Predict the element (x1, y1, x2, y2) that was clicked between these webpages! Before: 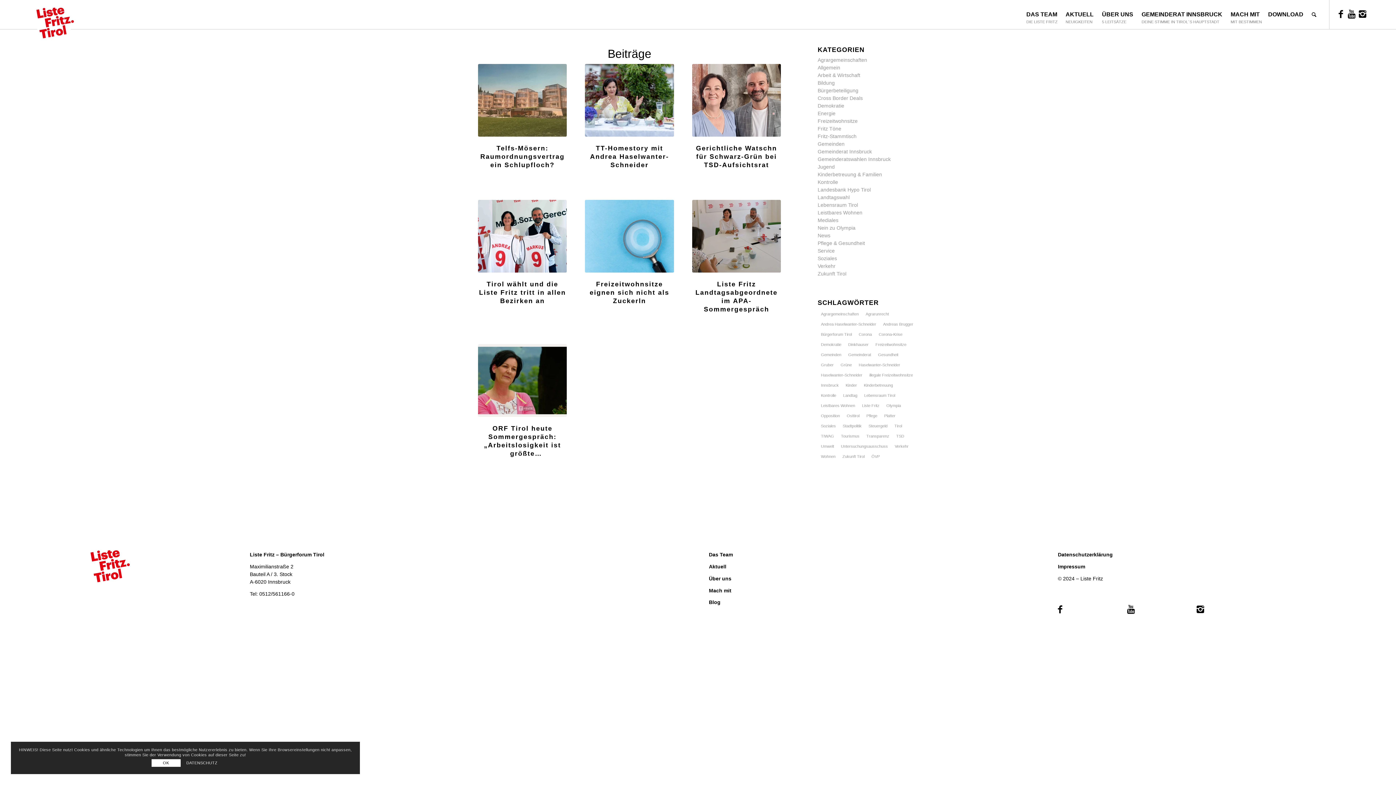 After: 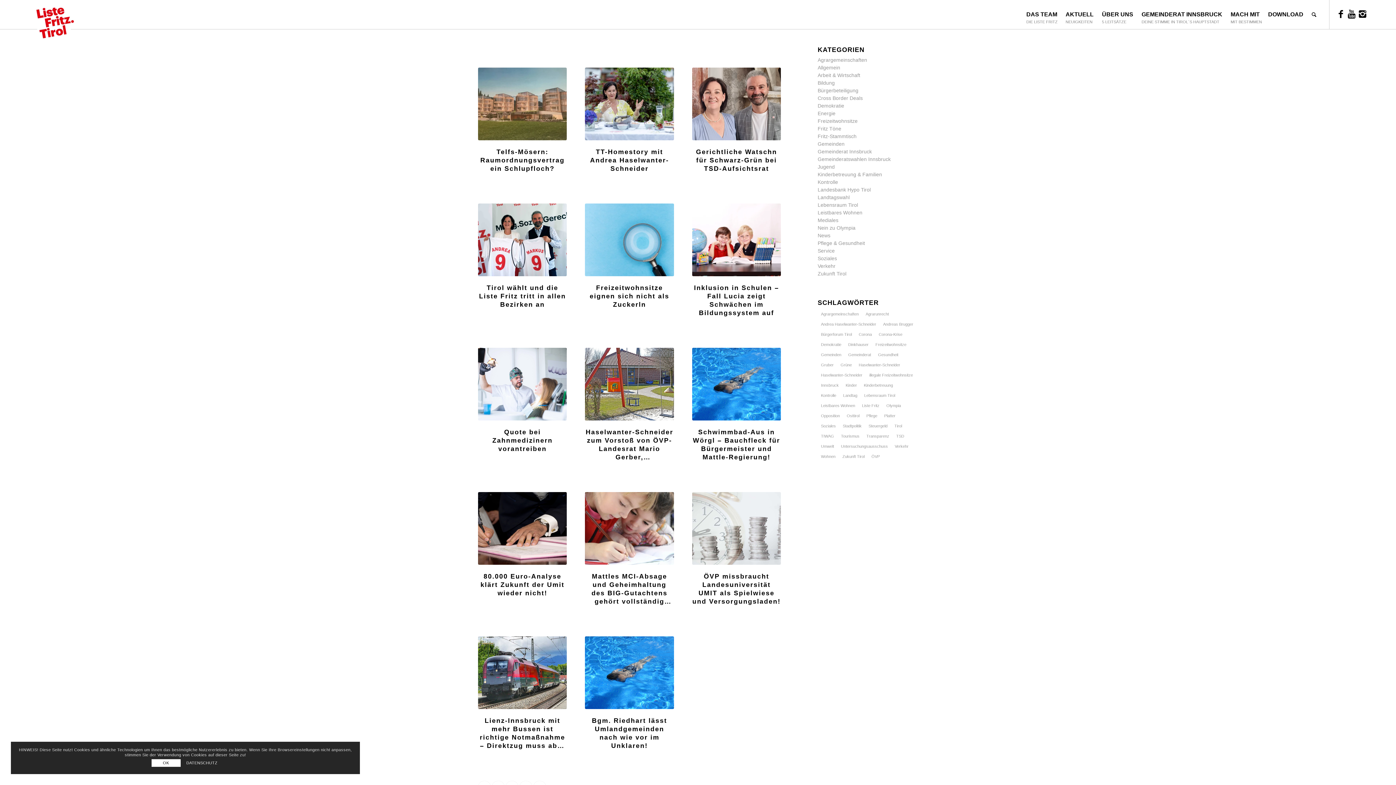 Action: label: Bildung bbox: (817, 80, 835, 85)